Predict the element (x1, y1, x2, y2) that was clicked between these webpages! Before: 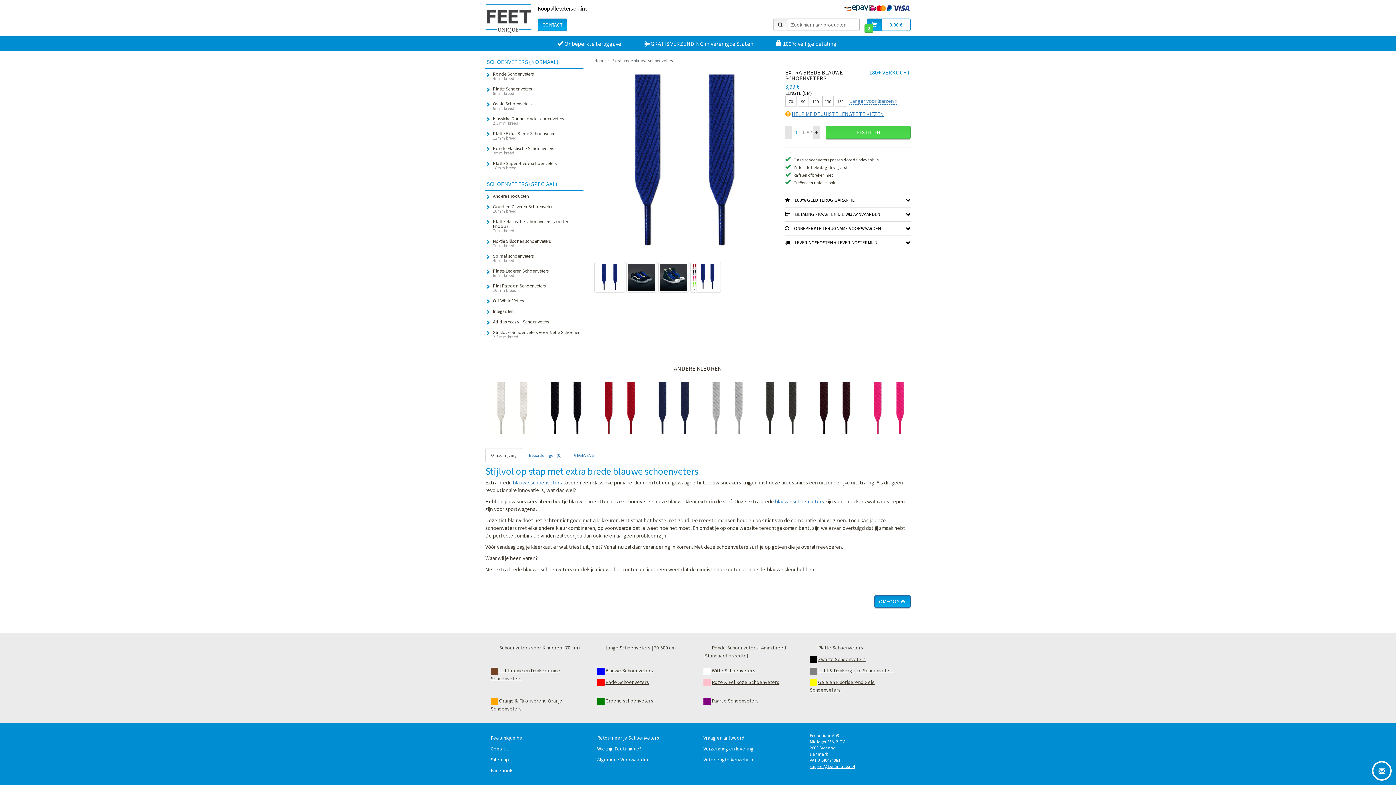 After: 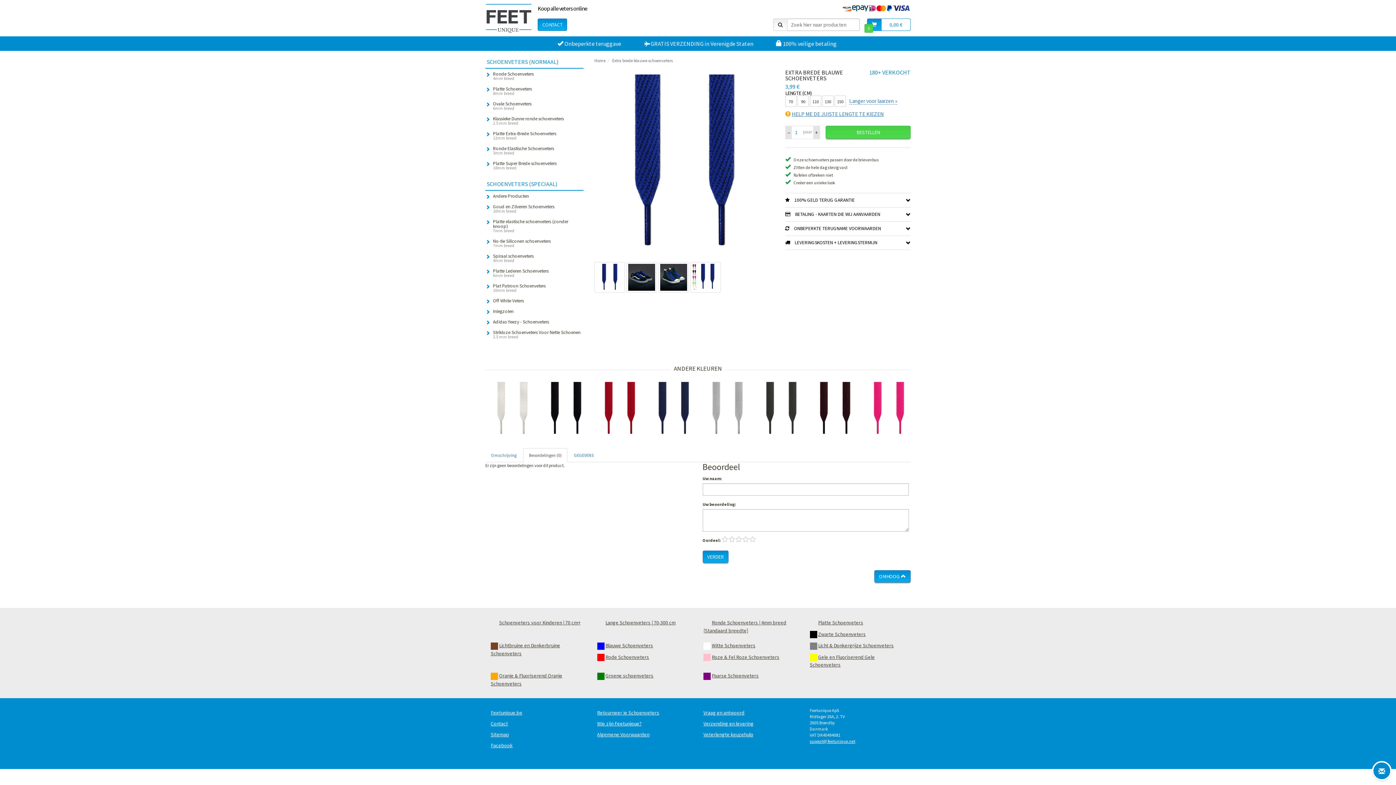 Action: label: Beoordelingen (0) bbox: (523, 448, 567, 462)